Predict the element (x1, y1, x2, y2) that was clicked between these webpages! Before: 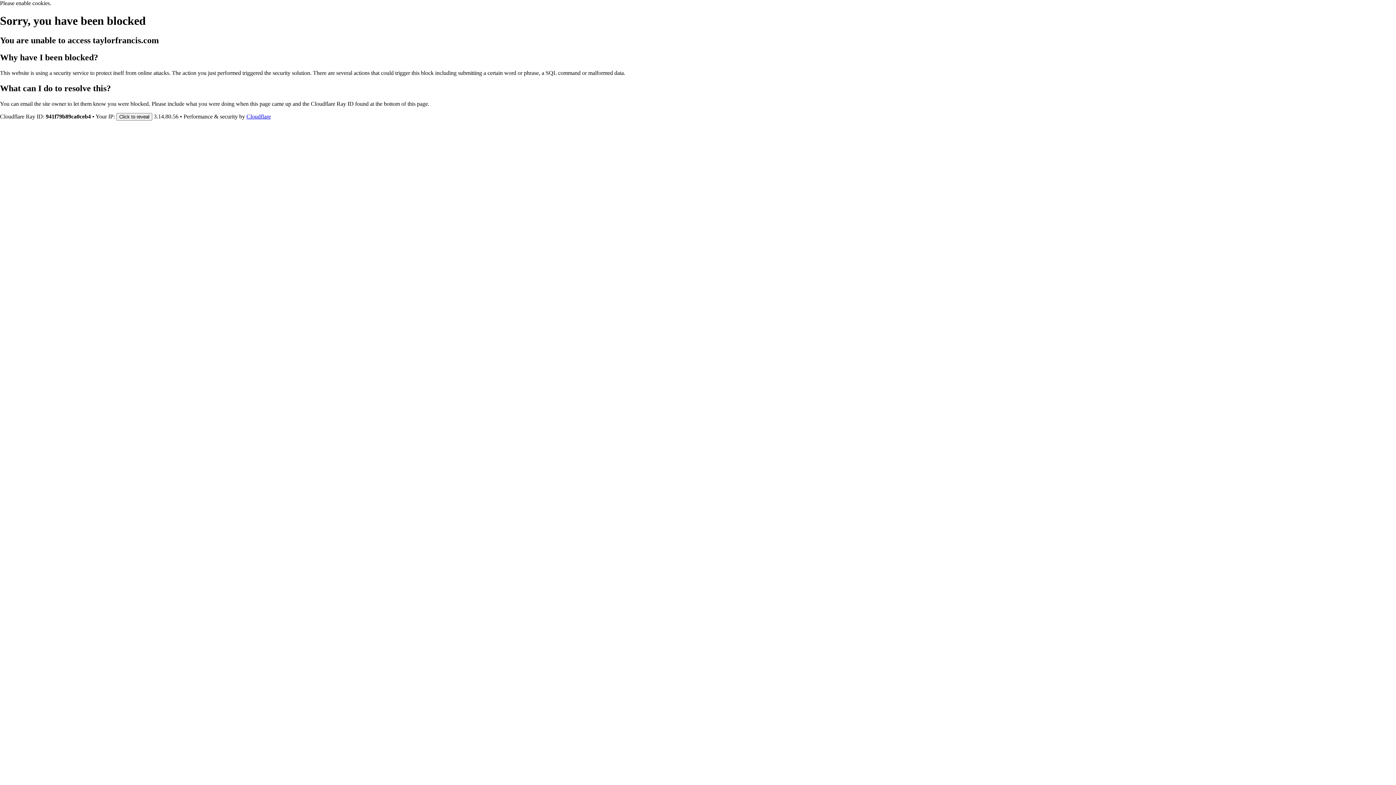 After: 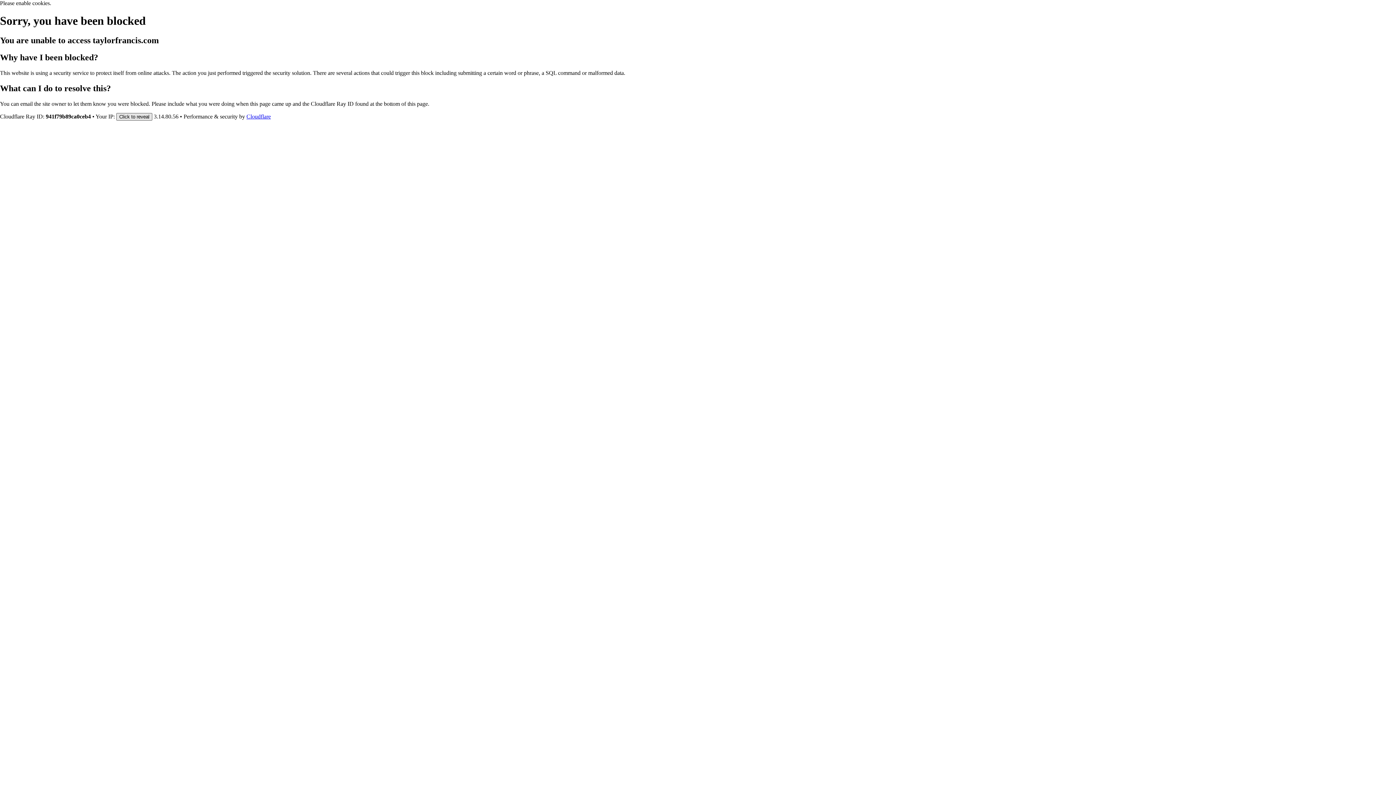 Action: bbox: (116, 112, 152, 120) label: Click to reveal